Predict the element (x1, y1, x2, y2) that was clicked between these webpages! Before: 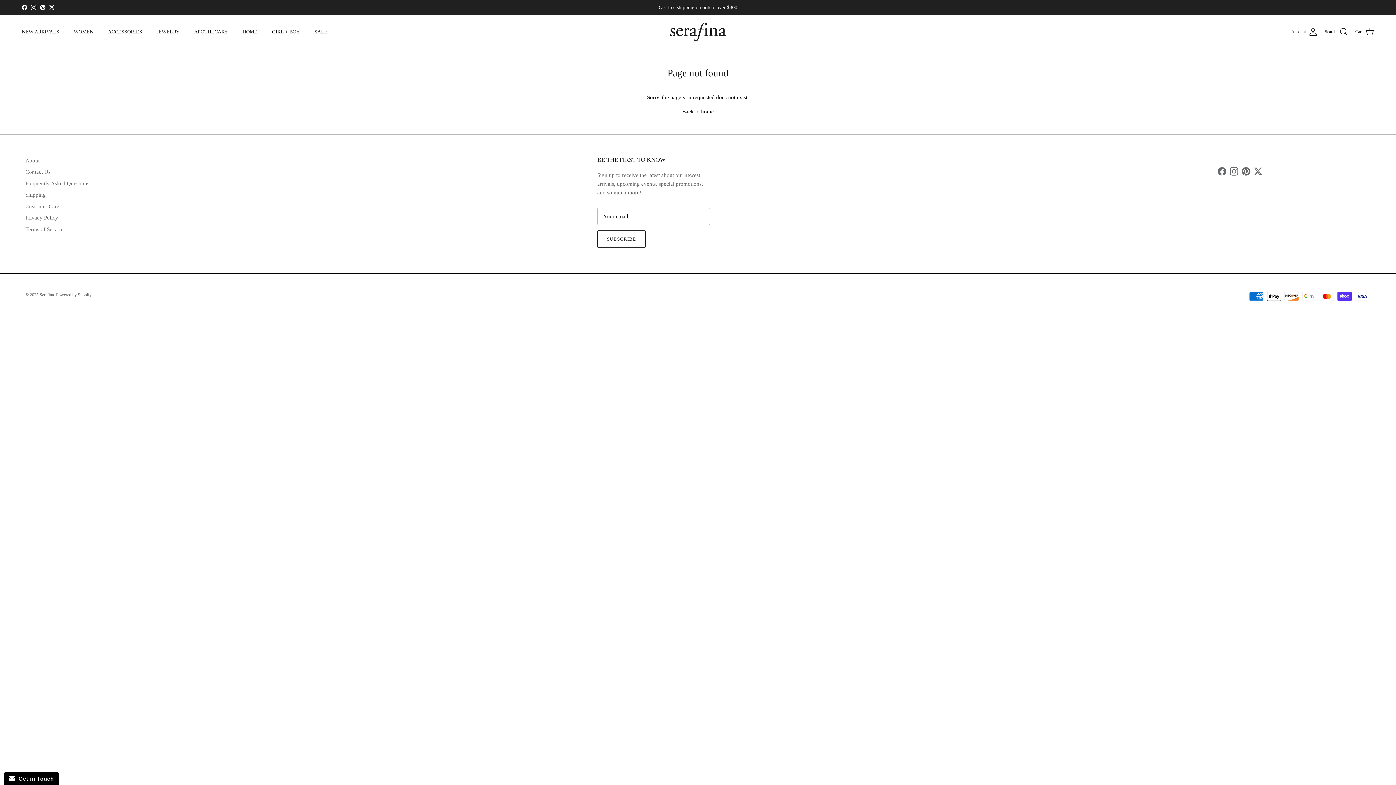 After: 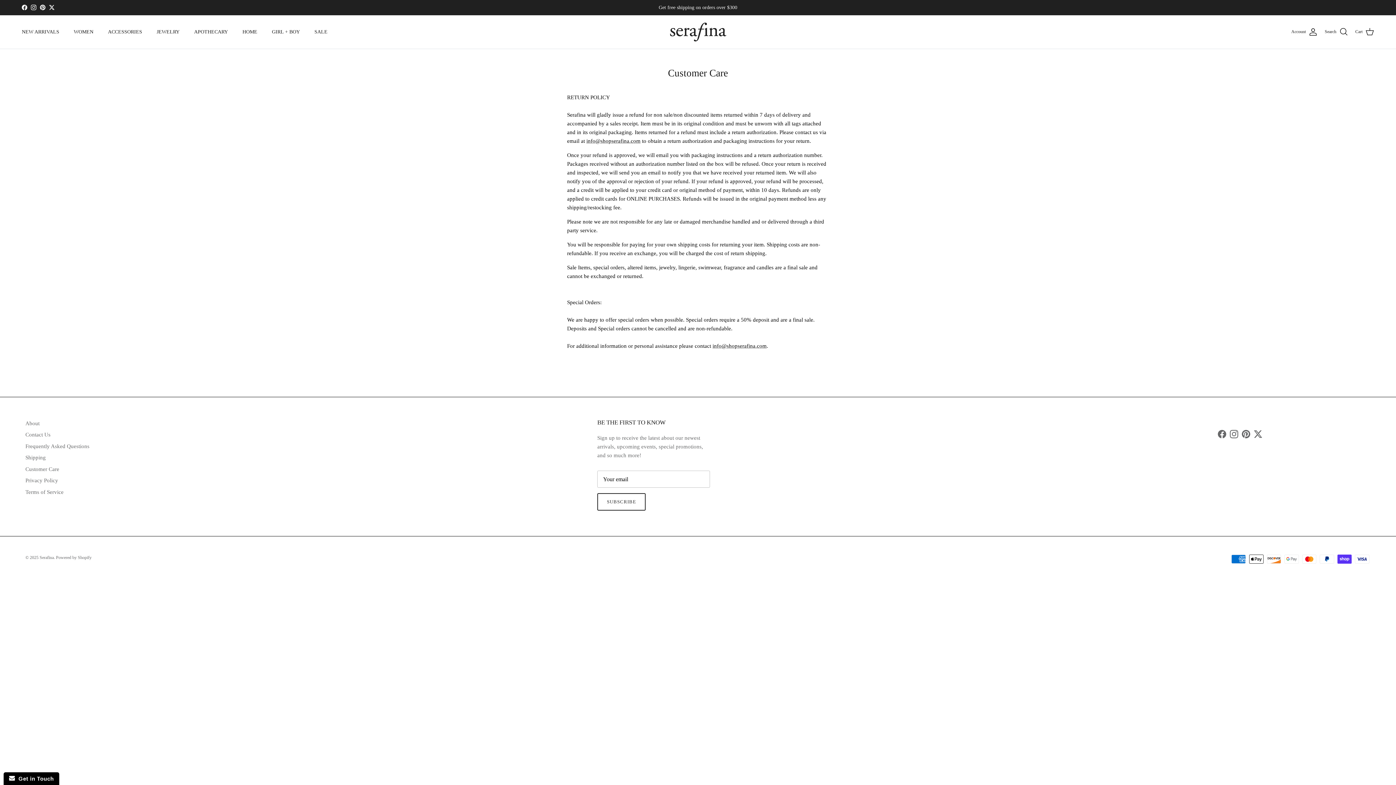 Action: bbox: (25, 203, 59, 209) label: Customer Care